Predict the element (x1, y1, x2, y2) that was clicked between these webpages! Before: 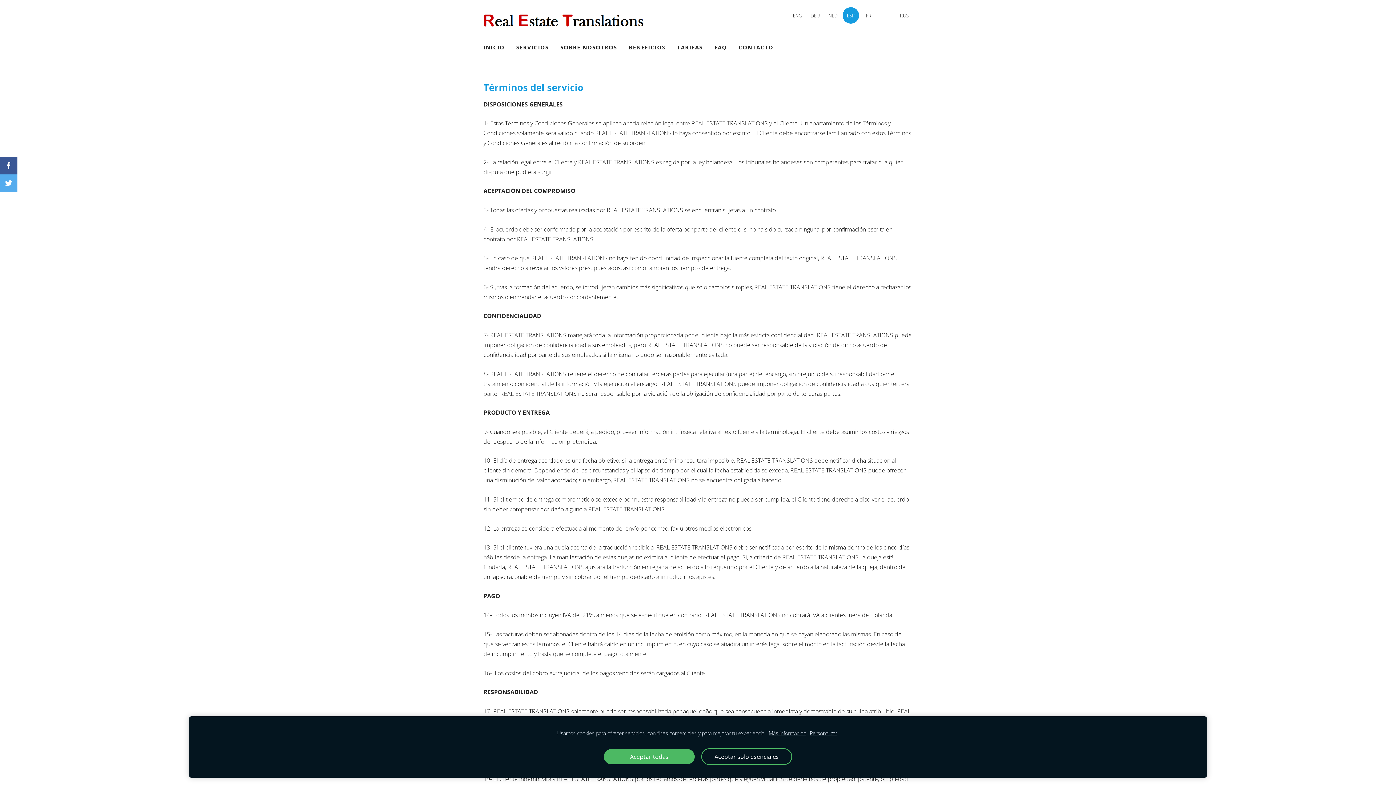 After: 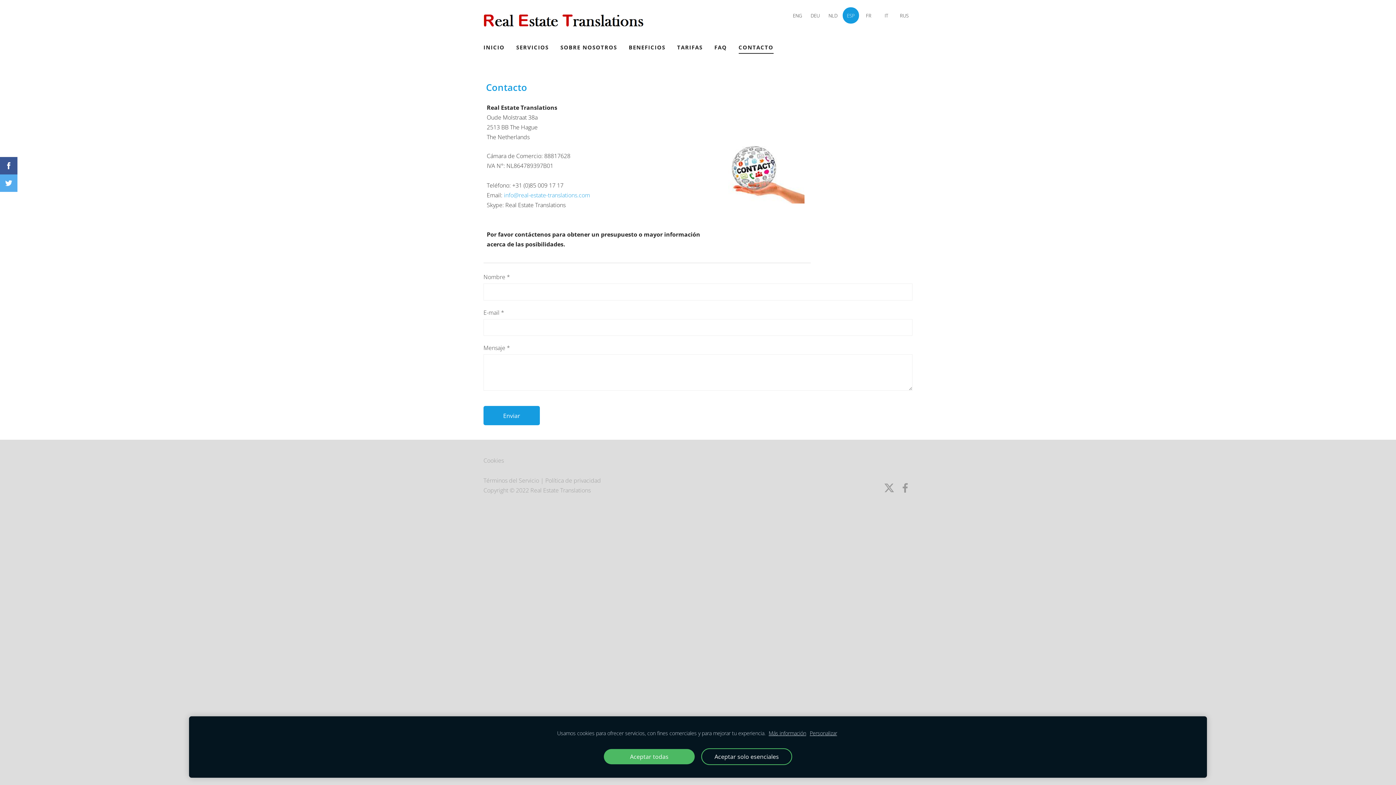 Action: bbox: (738, 41, 773, 53) label: CONTACTO